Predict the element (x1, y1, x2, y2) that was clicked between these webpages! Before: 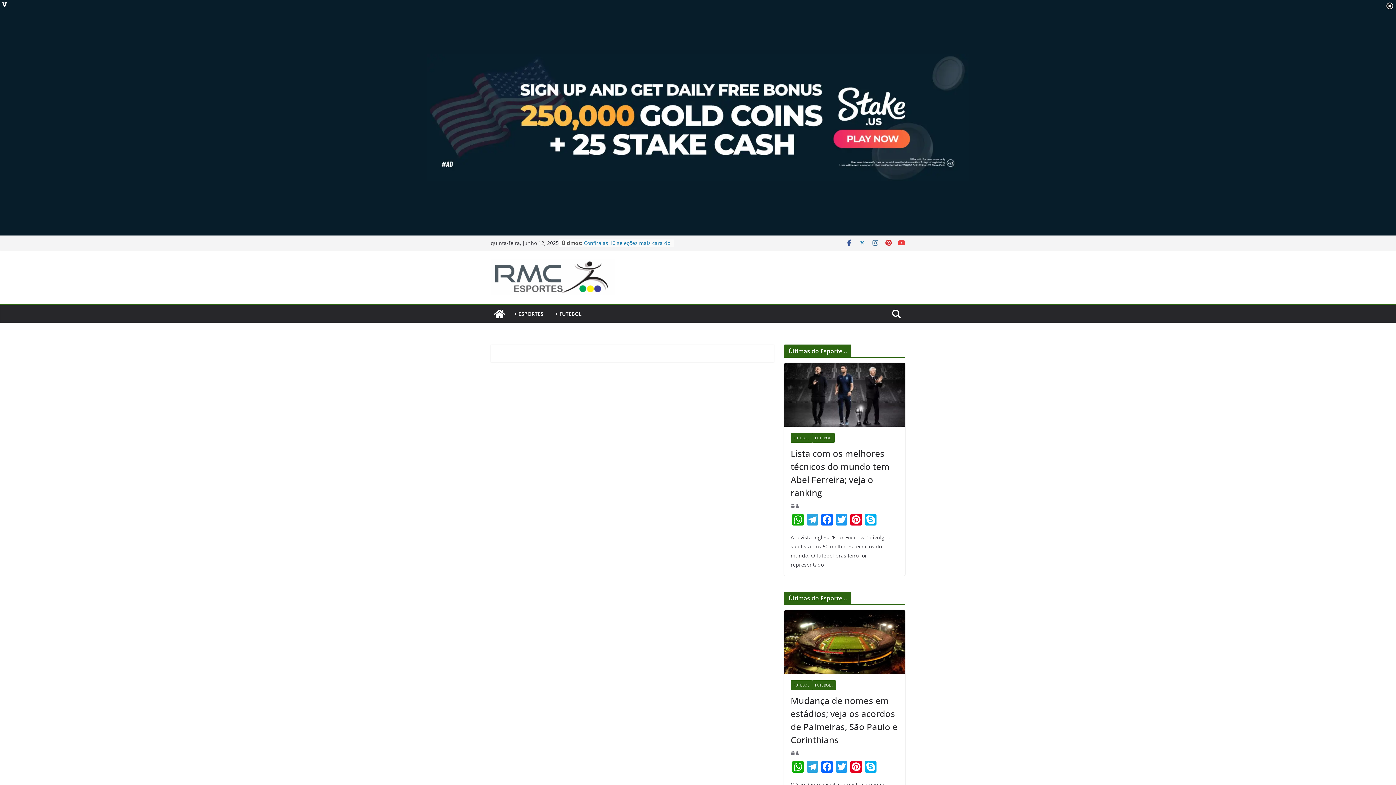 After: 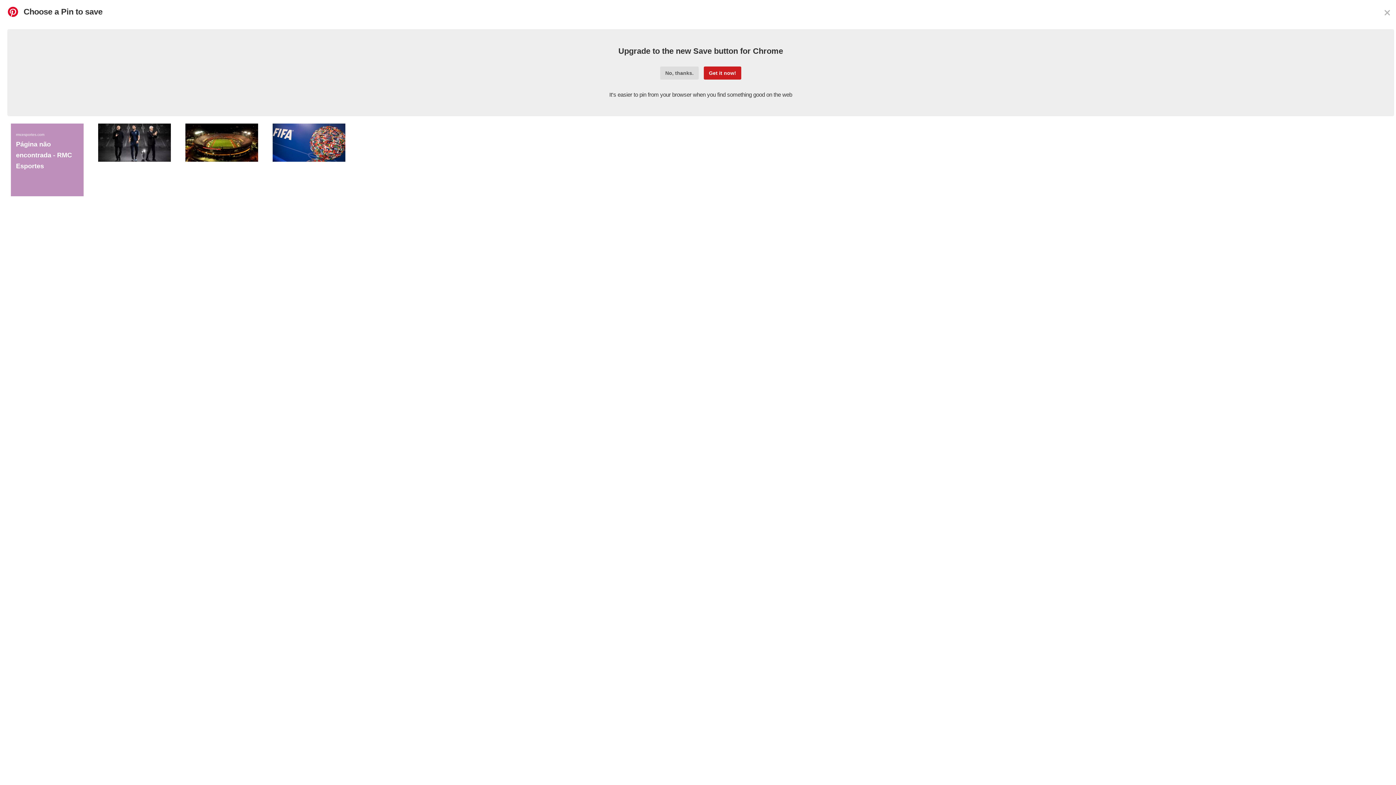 Action: bbox: (849, 761, 863, 774) label: Pinterest